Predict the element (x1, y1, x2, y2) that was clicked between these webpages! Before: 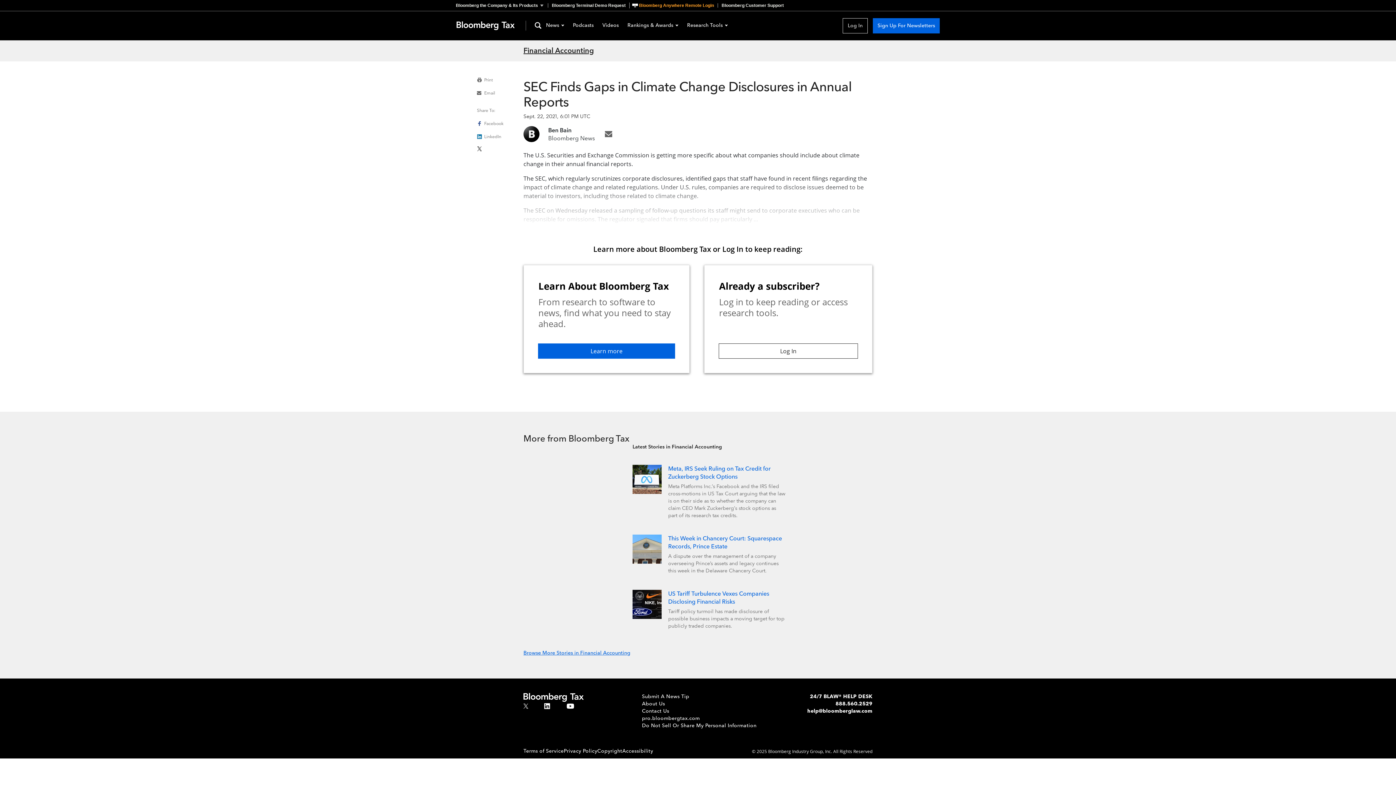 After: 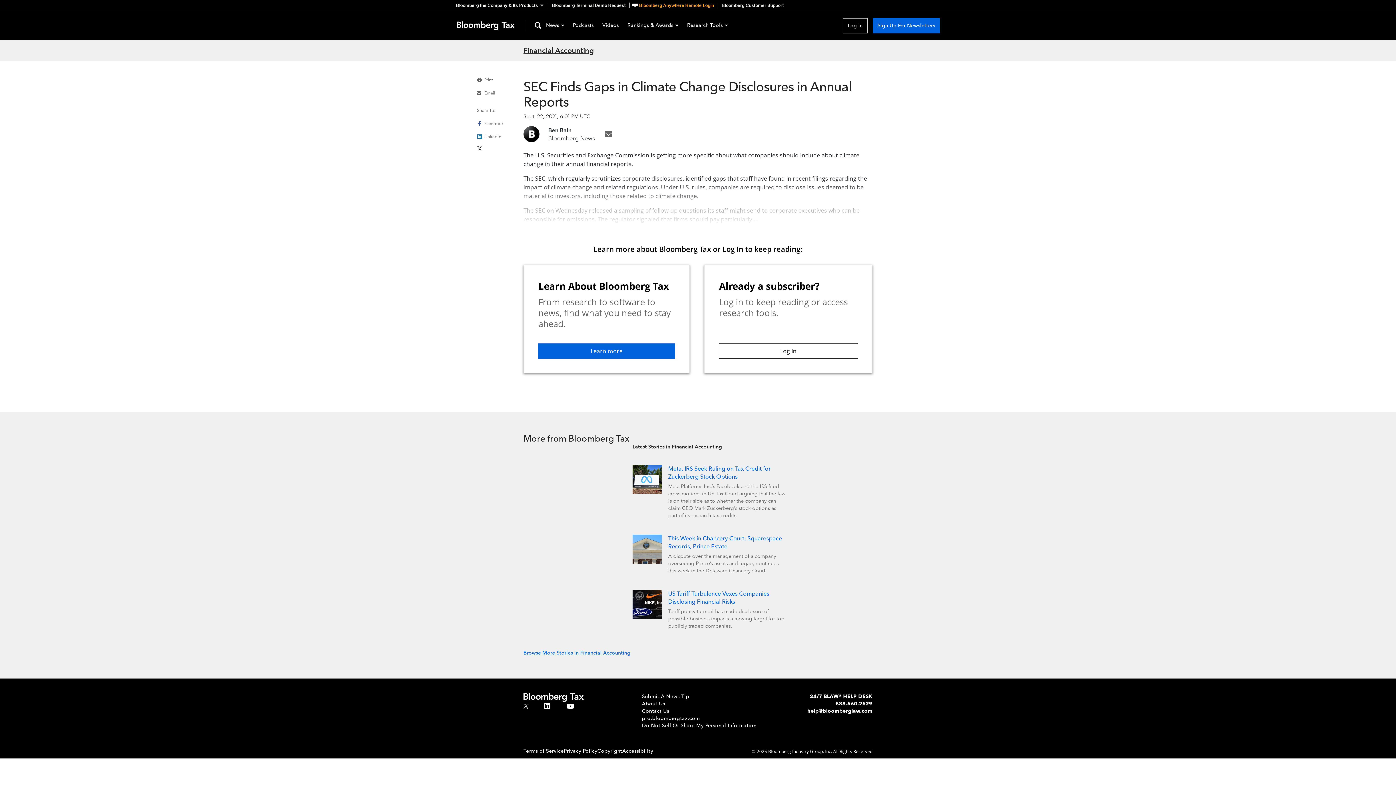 Action: bbox: (477, 76, 493, 83) label: Print